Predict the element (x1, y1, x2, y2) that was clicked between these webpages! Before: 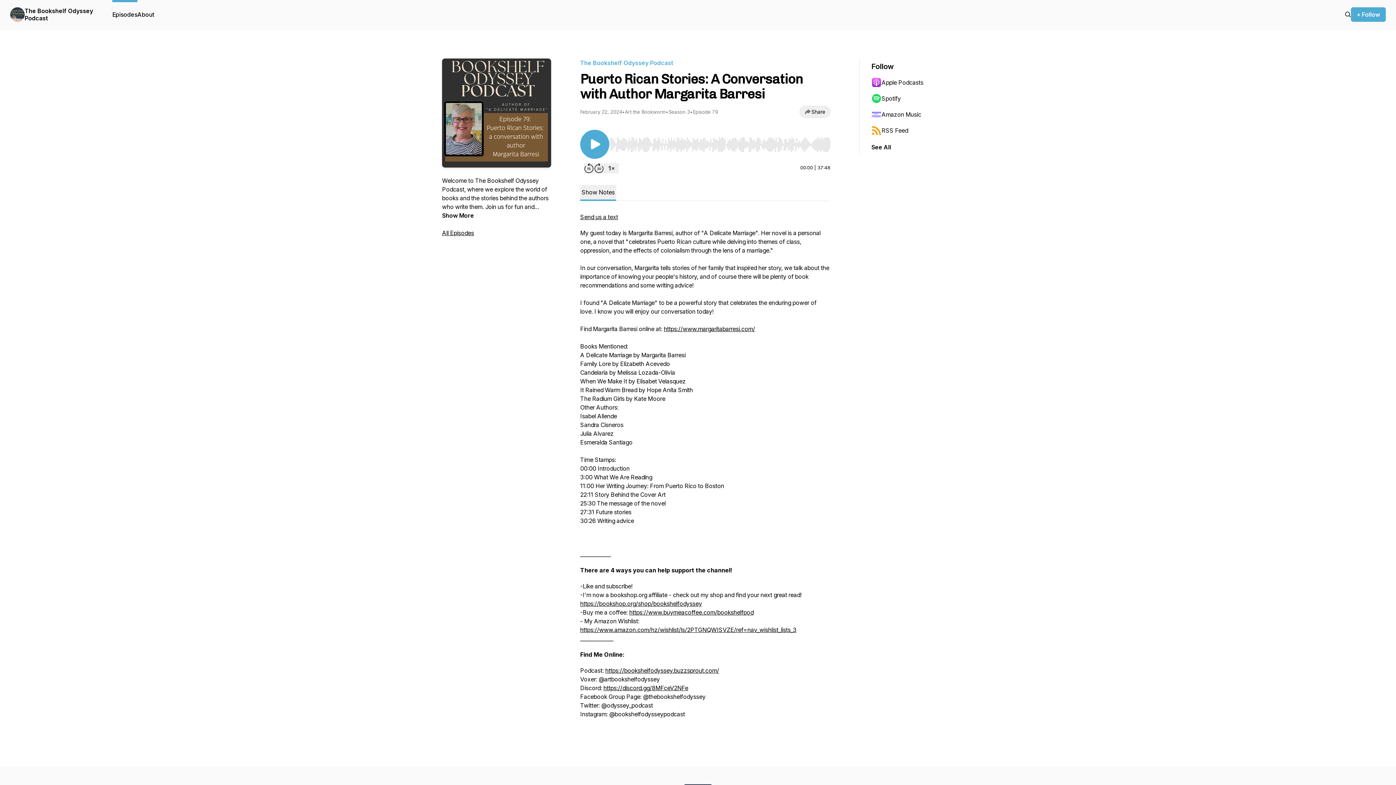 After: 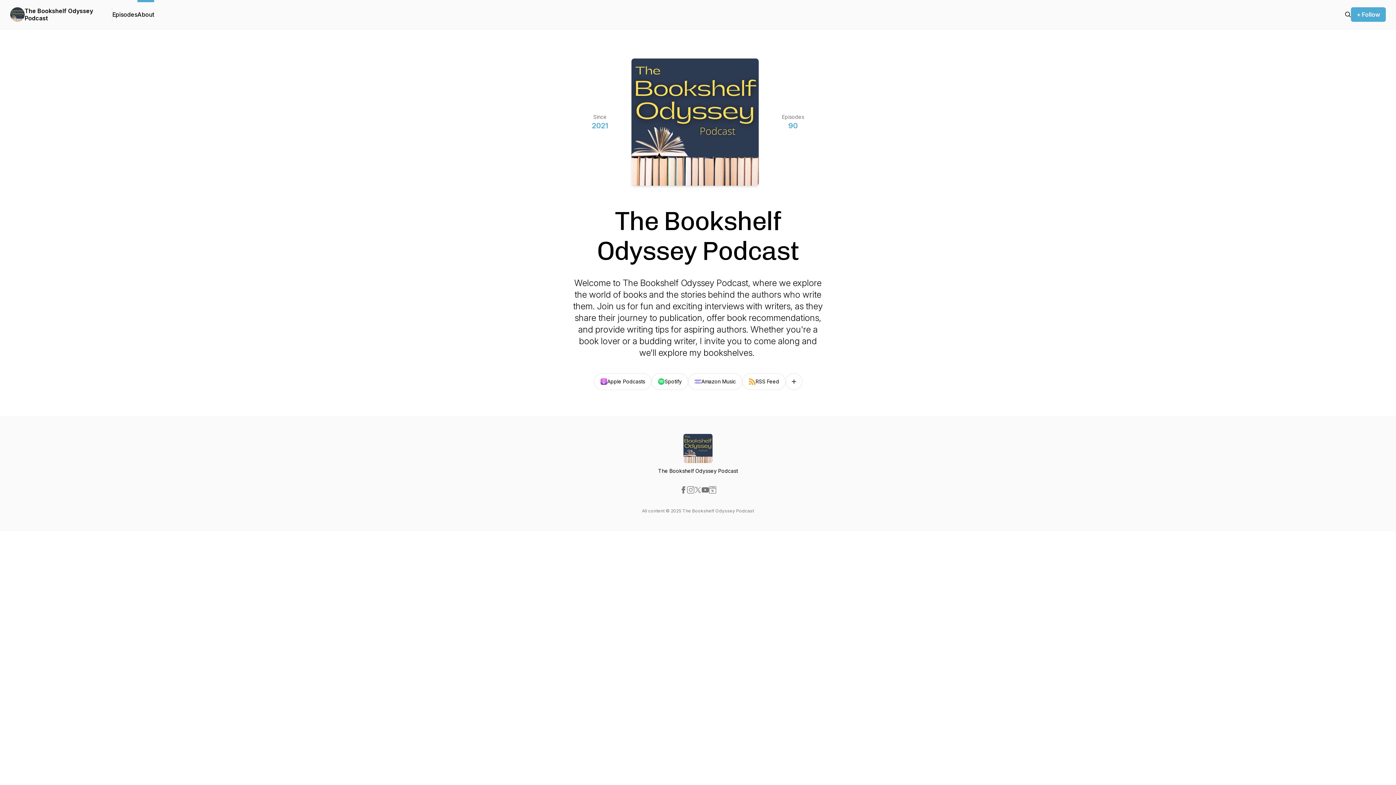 Action: label: About bbox: (137, 0, 154, 29)